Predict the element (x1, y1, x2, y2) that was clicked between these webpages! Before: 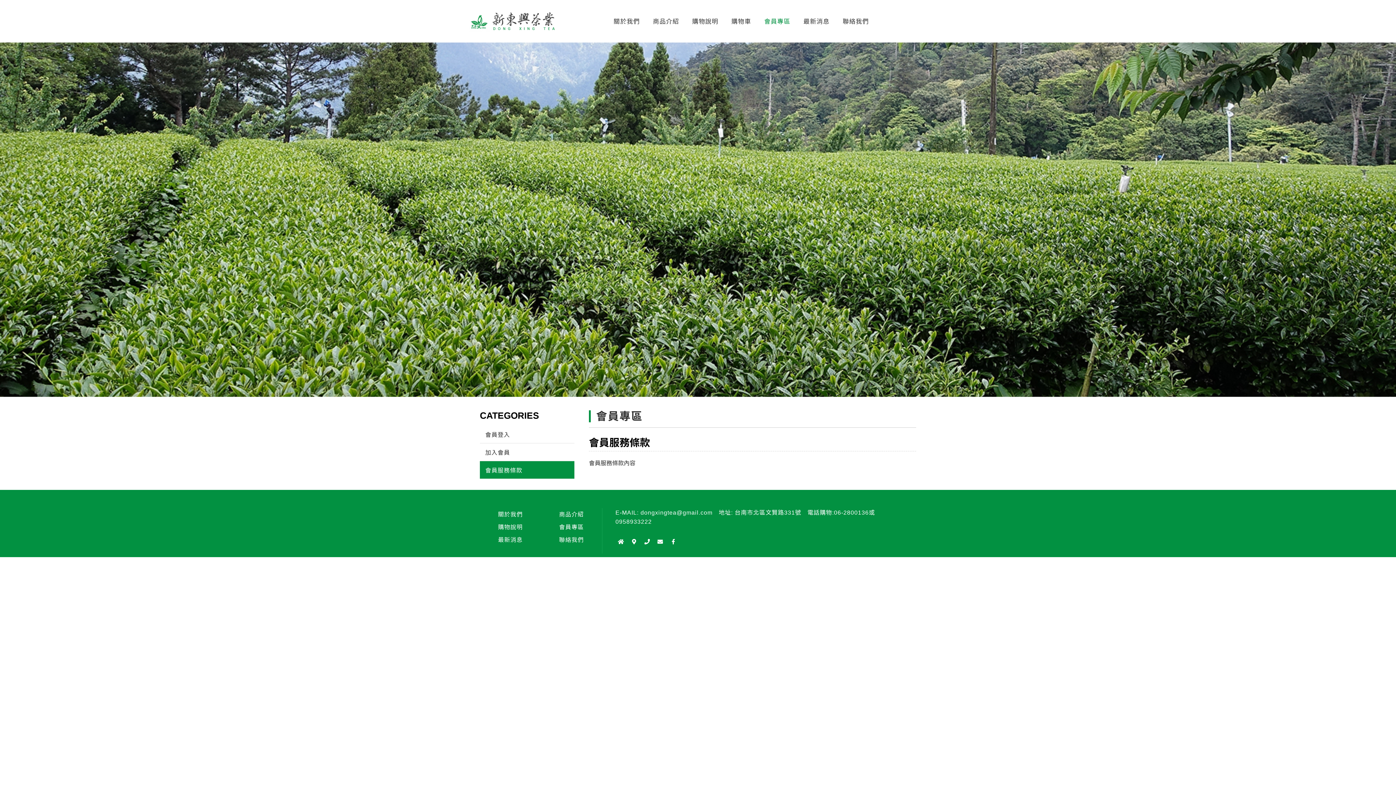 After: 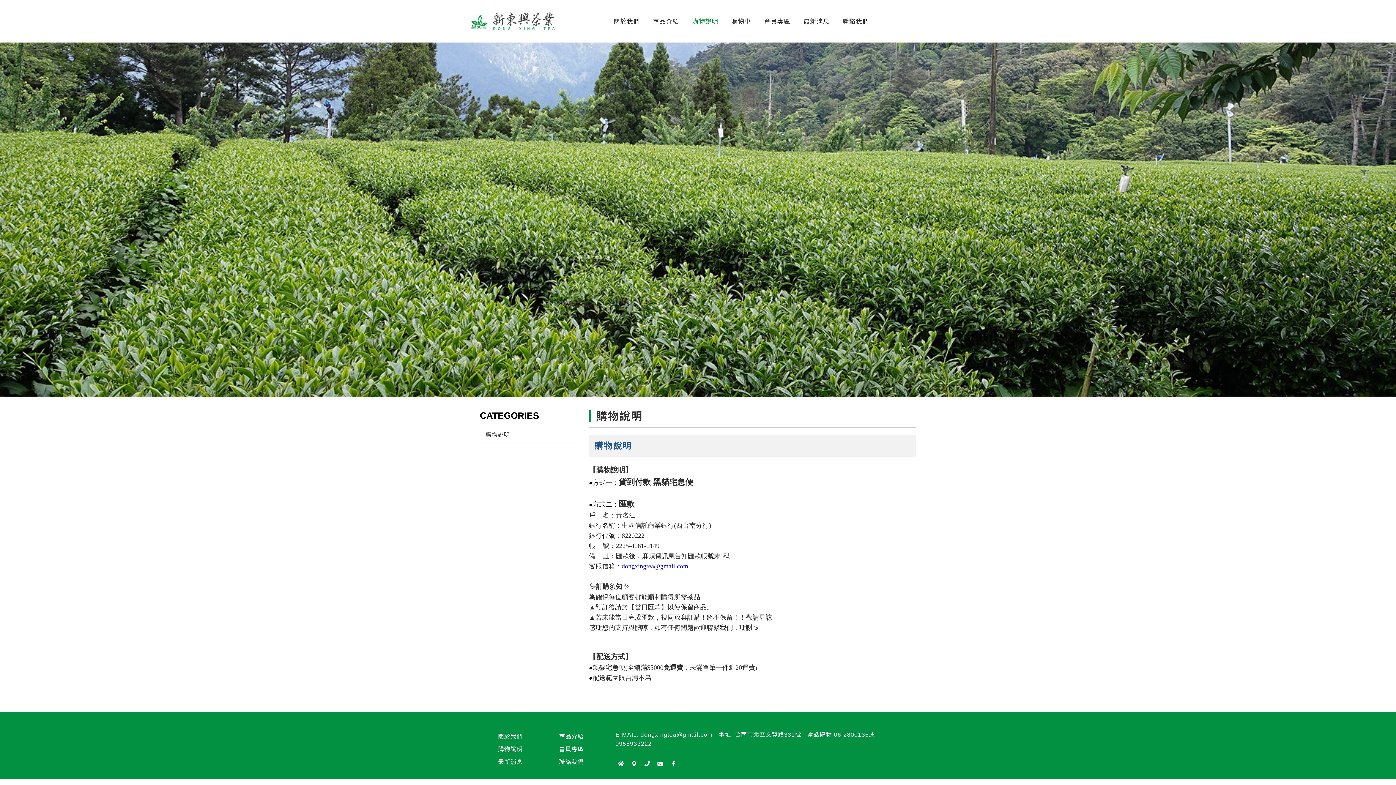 Action: bbox: (685, 9, 725, 32) label: 購物說明